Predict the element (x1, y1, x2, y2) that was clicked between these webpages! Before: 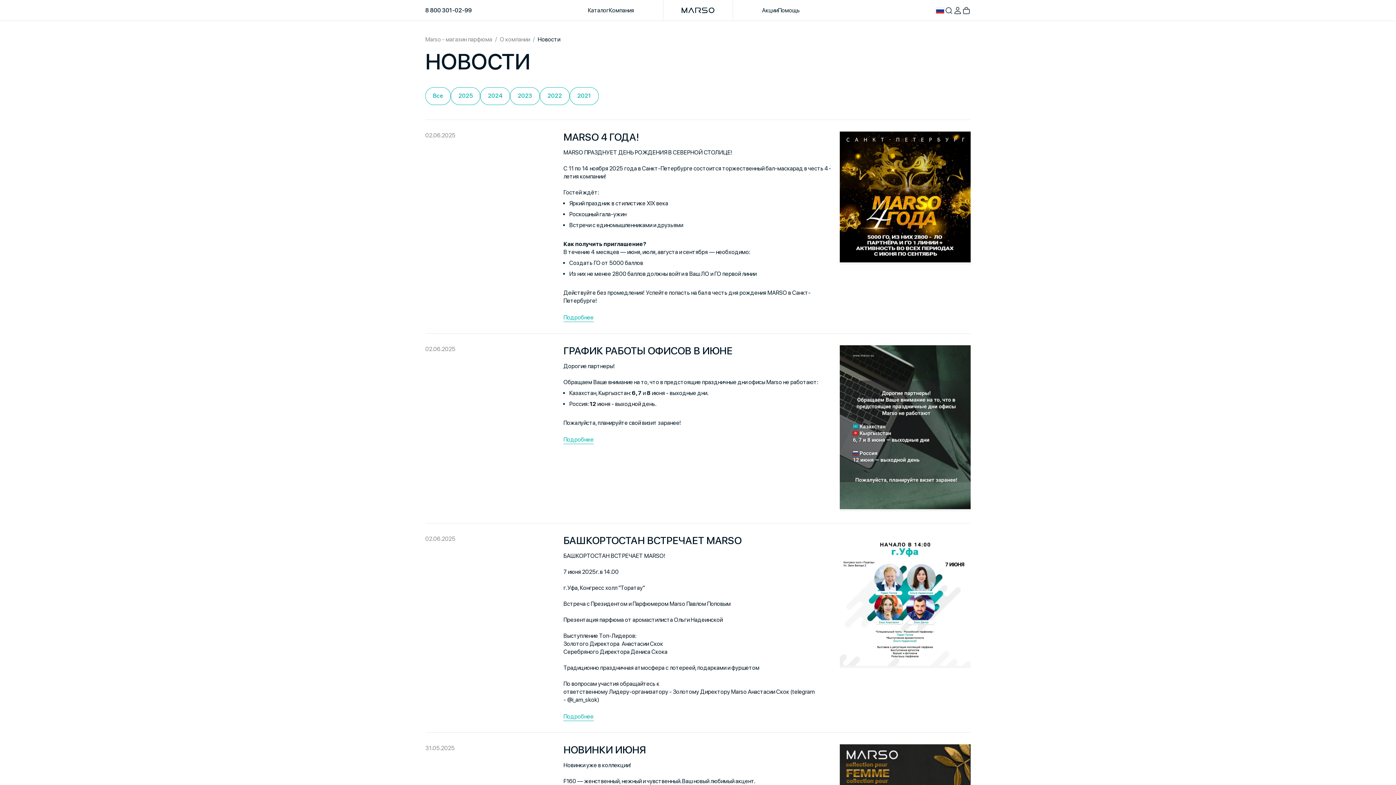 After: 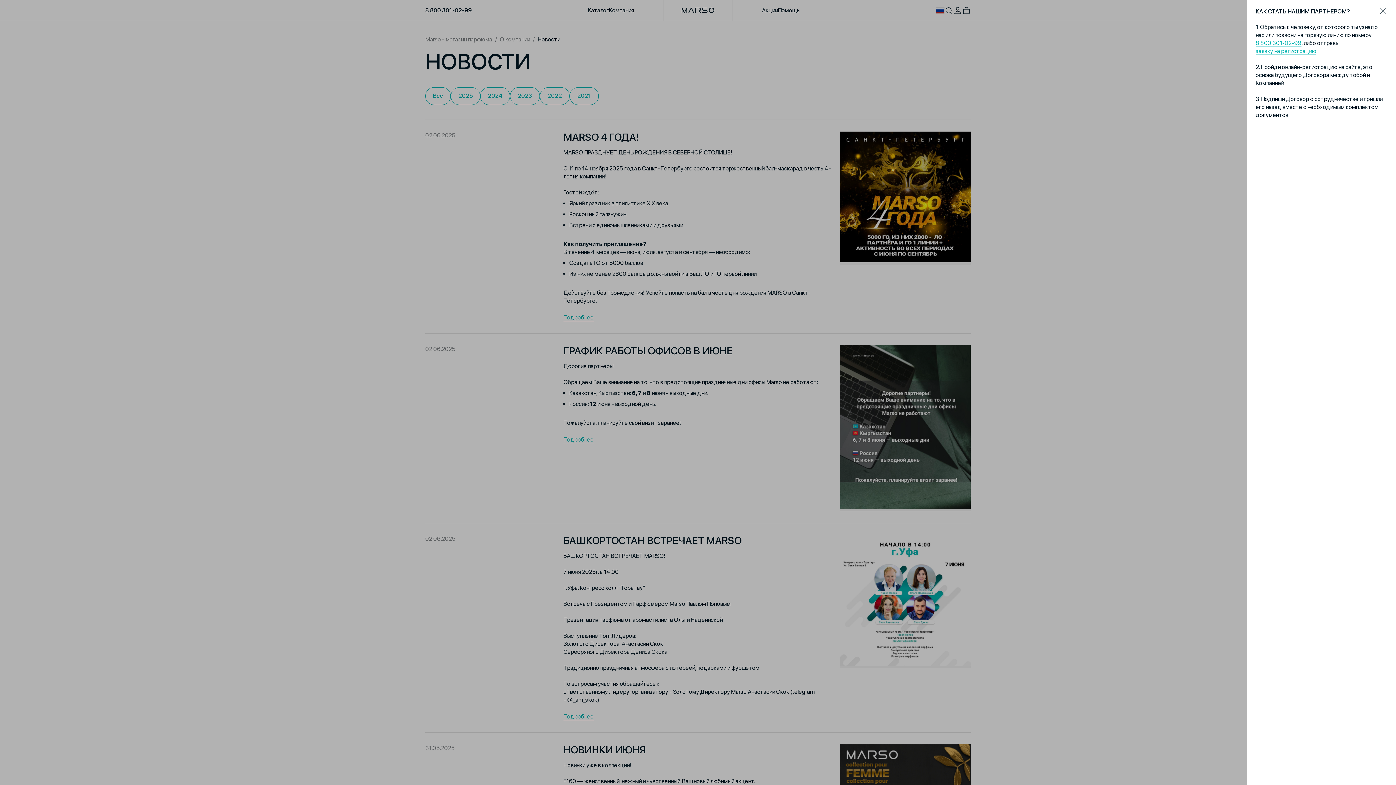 Action: label: Помощь bbox: (778, 6, 800, 13)